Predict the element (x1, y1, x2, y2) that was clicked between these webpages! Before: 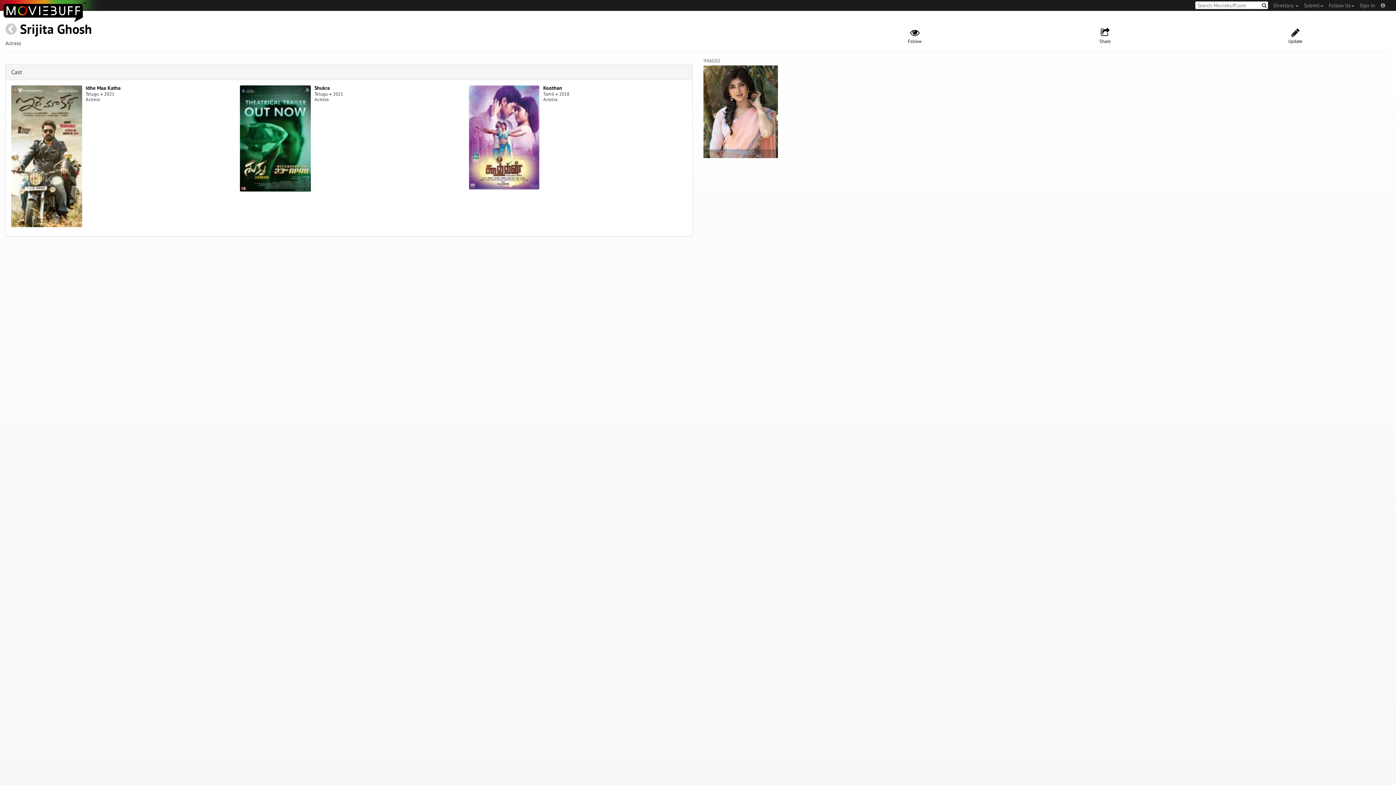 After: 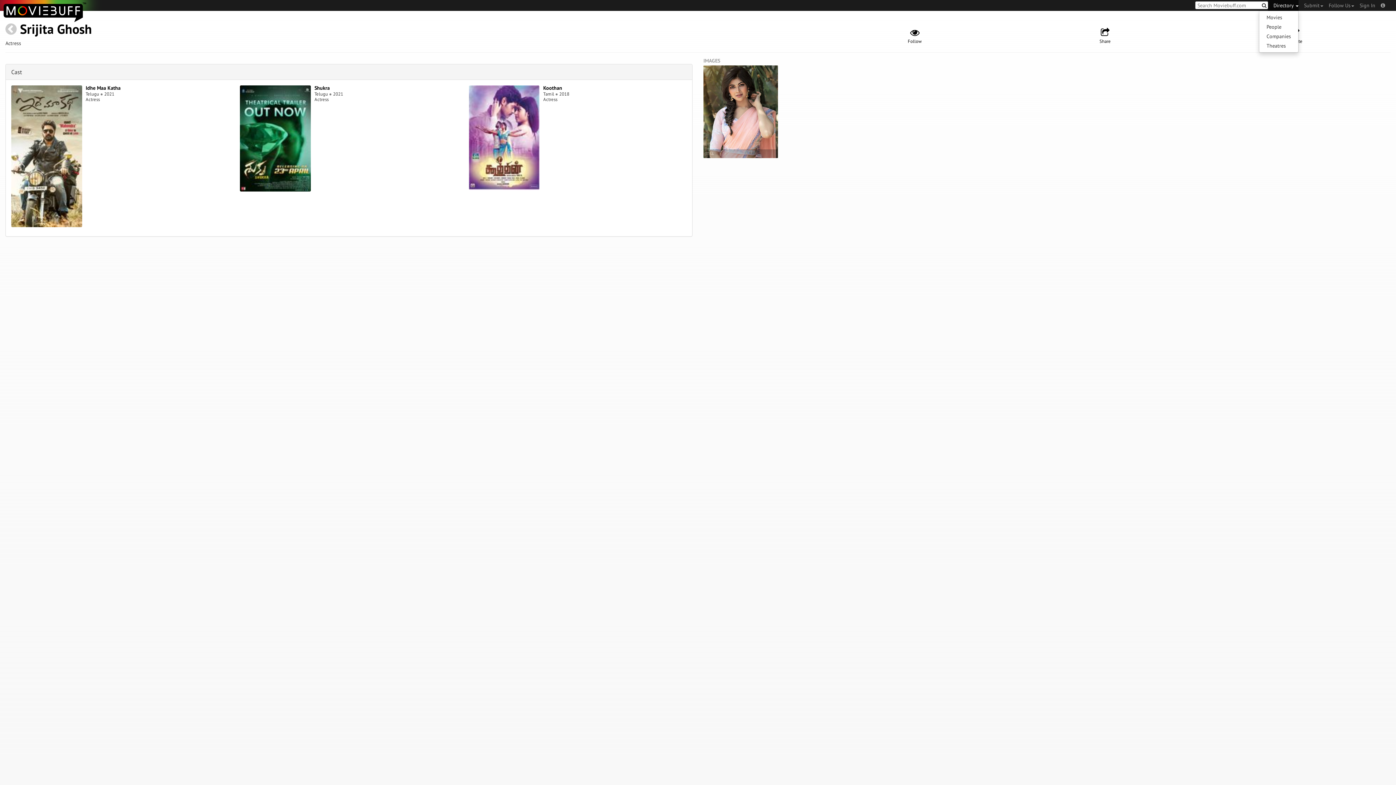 Action: label: Directory  bbox: (1268, 0, 1298, 10)